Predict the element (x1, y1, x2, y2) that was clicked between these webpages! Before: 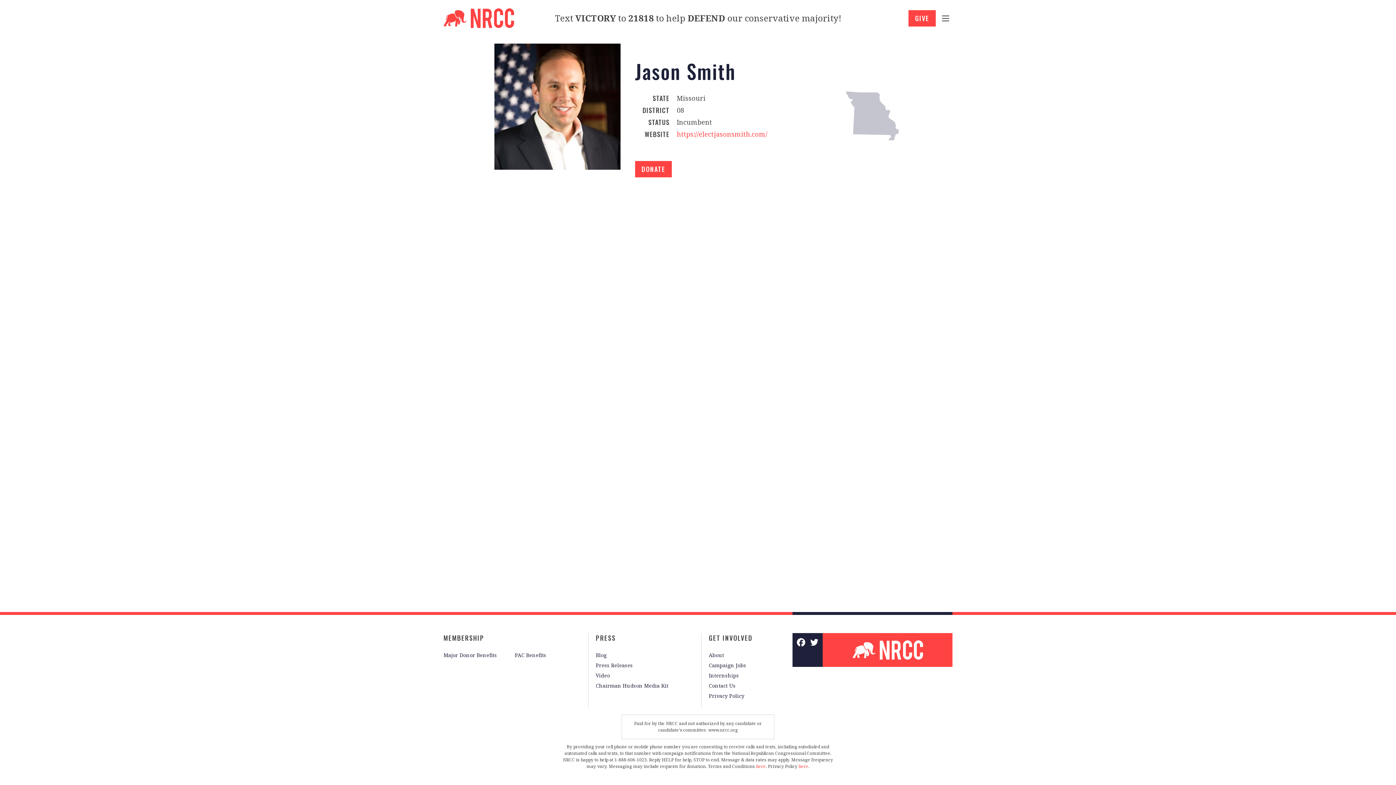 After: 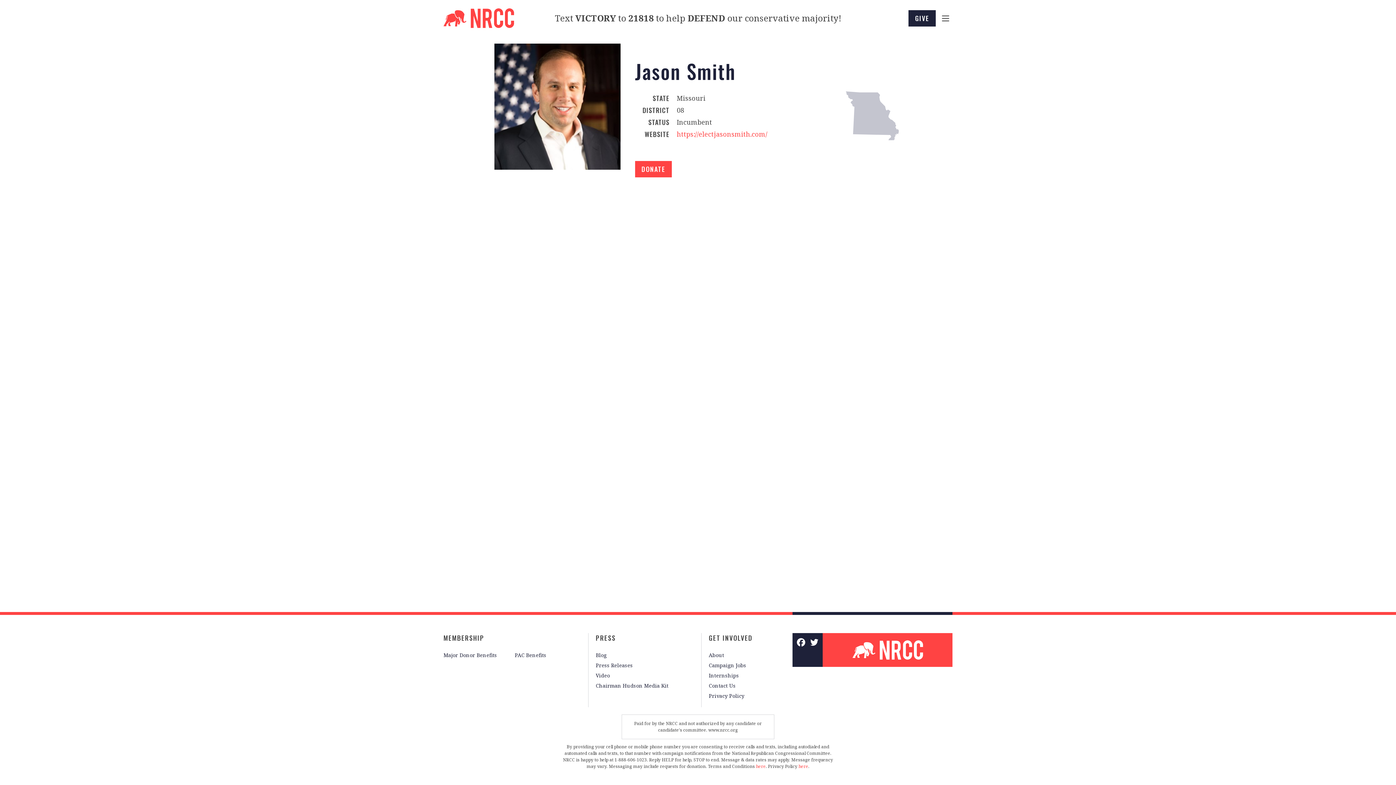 Action: bbox: (908, 10, 936, 26) label: GIVE